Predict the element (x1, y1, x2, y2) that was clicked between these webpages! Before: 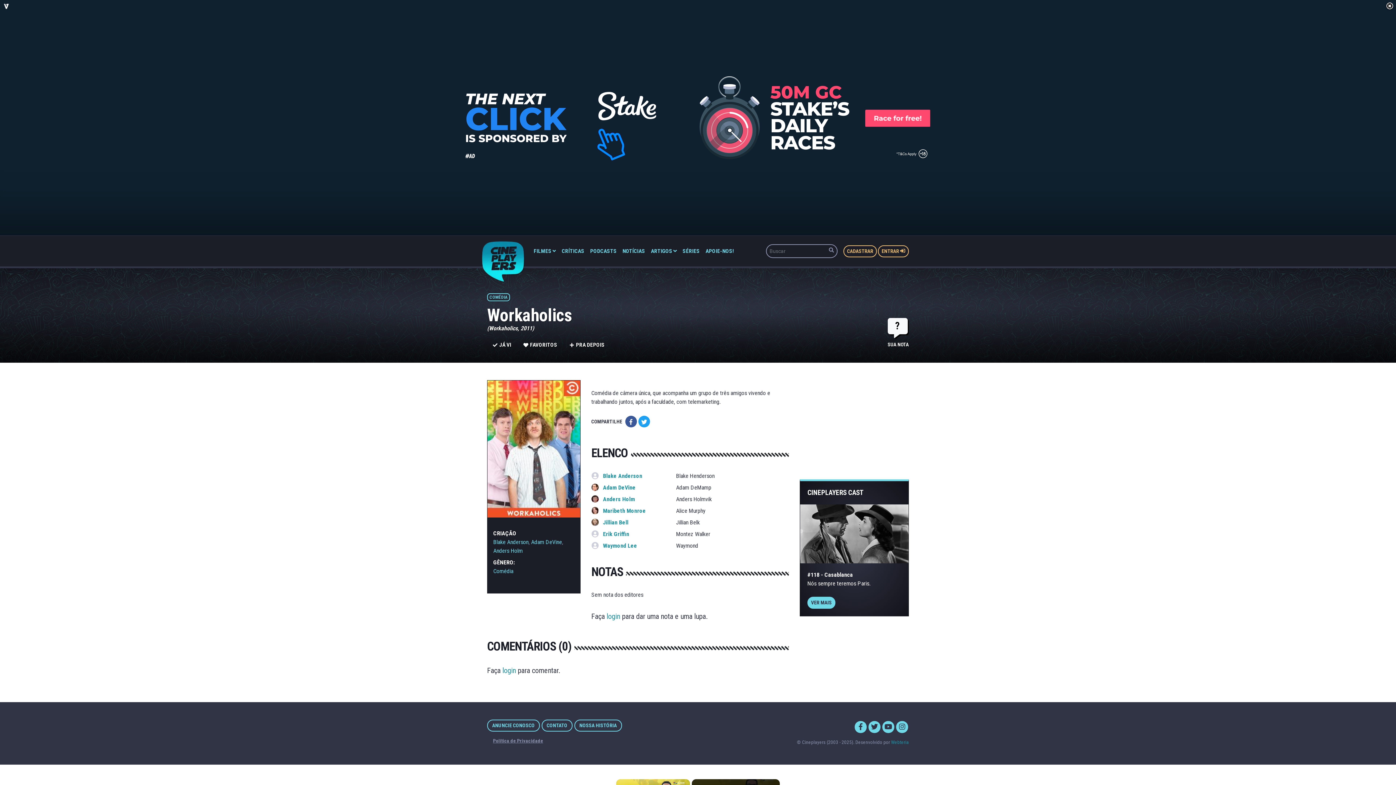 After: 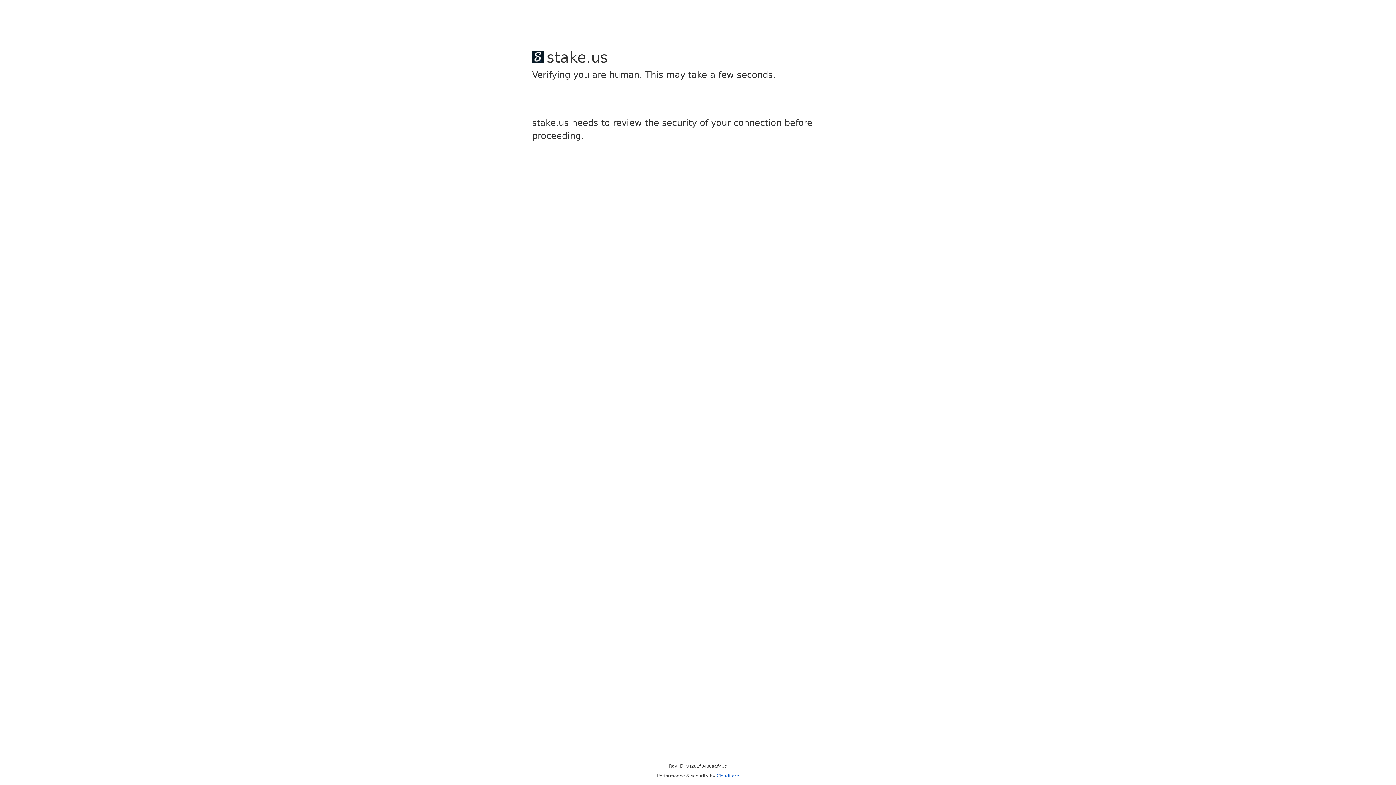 Action: bbox: (638, 416, 650, 427) label: TWITTER